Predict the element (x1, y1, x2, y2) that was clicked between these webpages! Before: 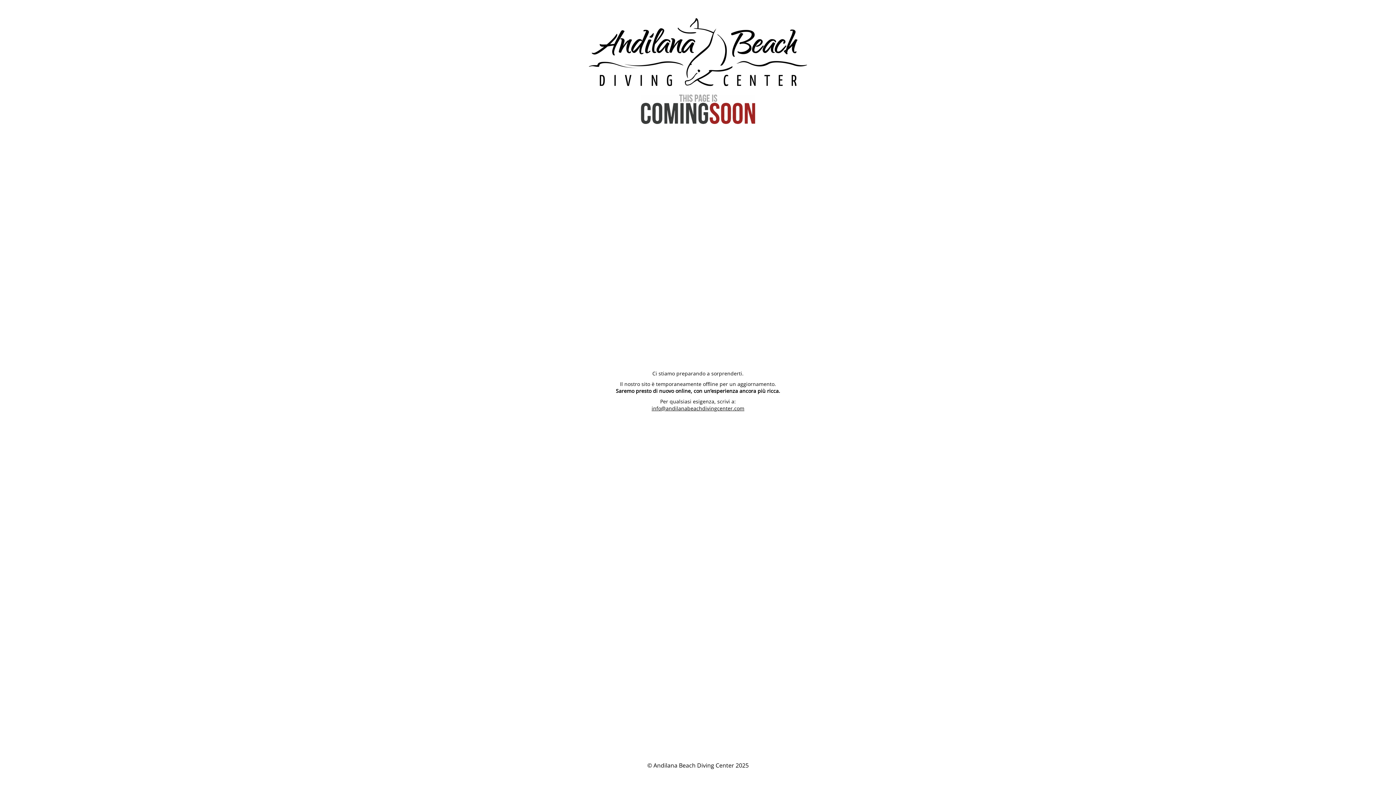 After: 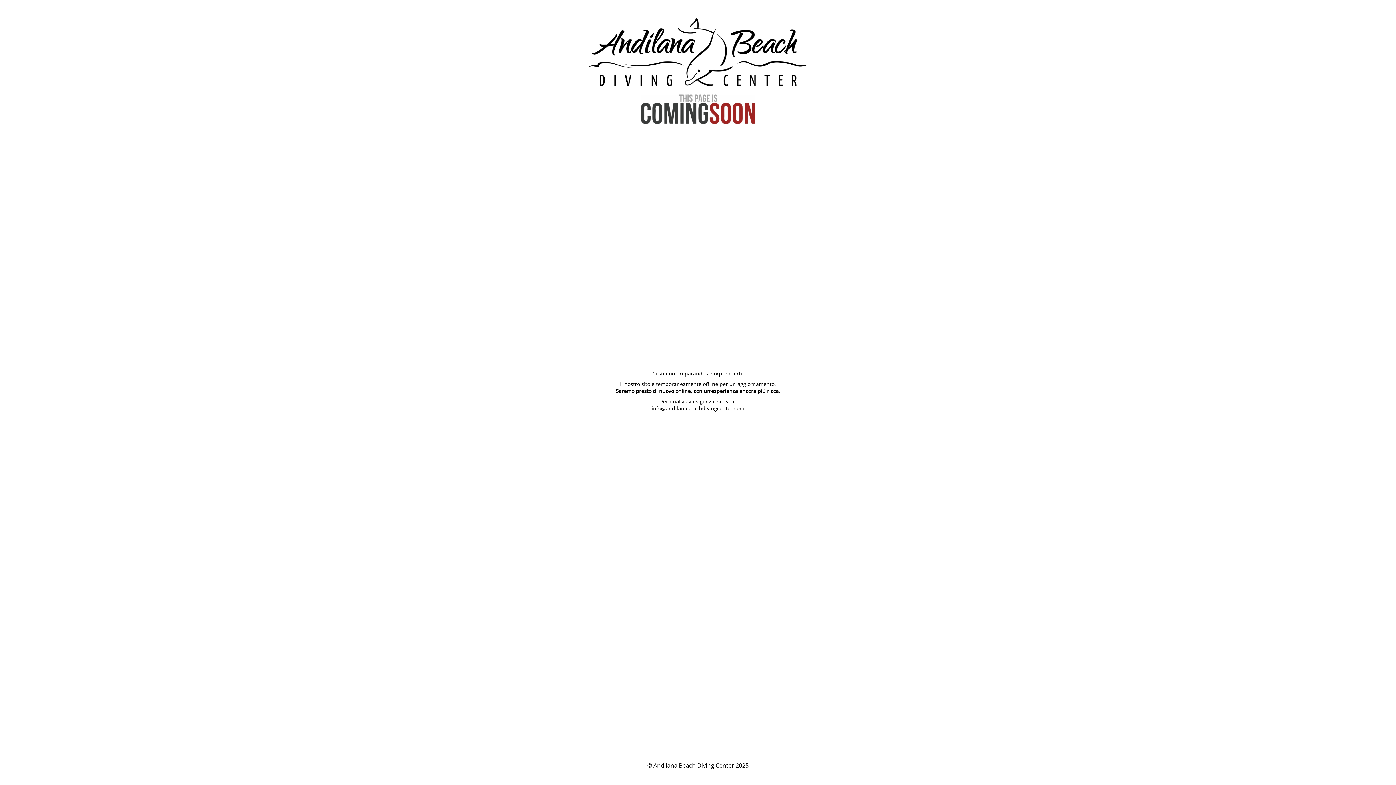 Action: bbox: (651, 404, 744, 411) label: info@andilanabeachdivingcenter.com